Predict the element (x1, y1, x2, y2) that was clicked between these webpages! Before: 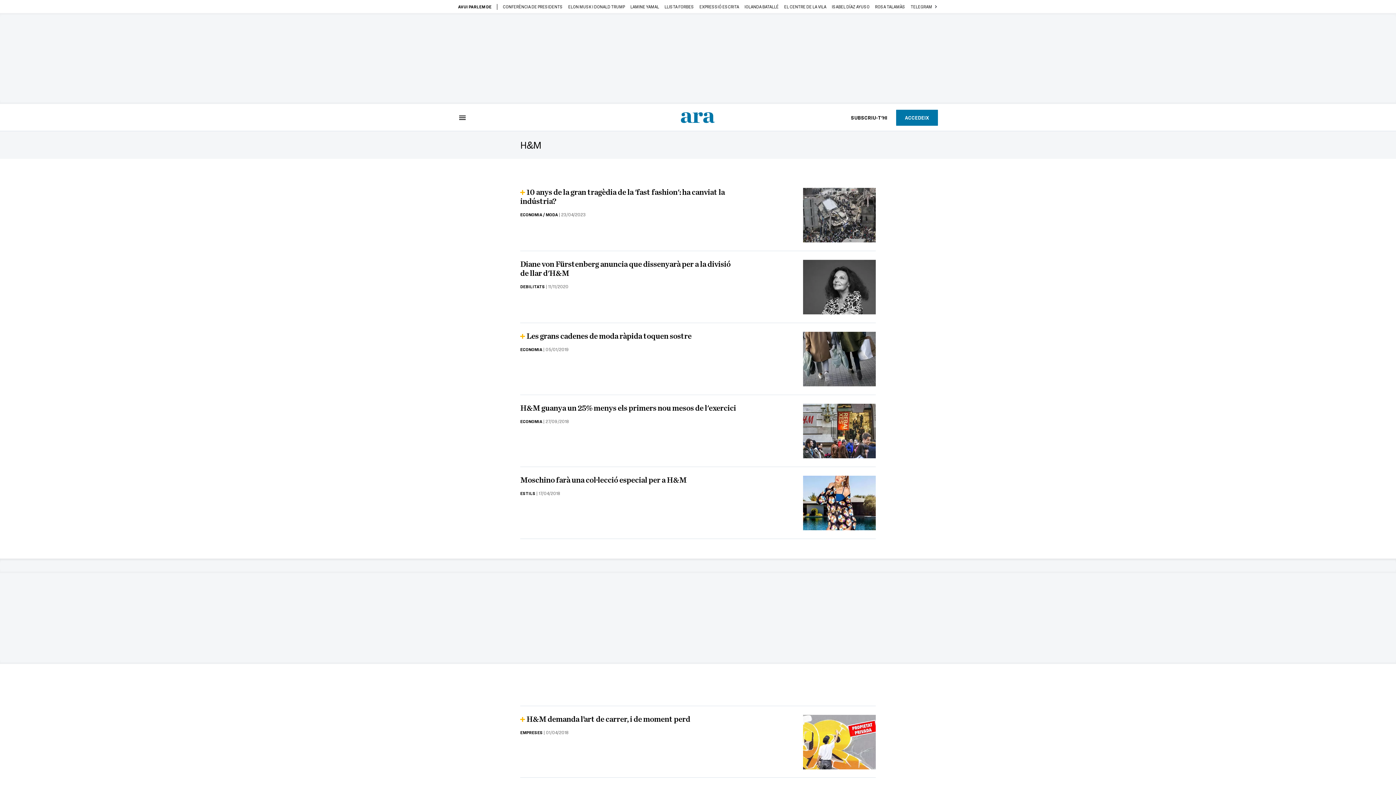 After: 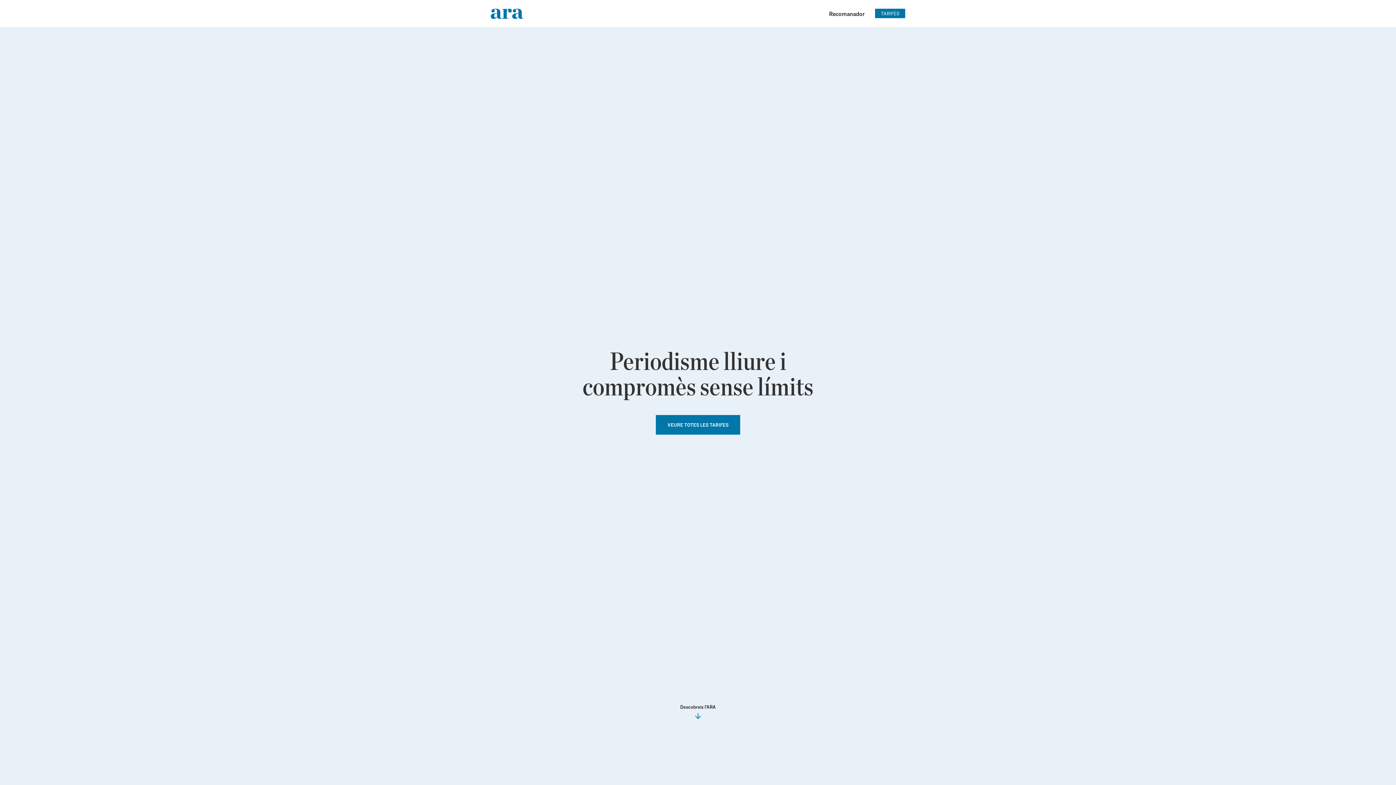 Action: bbox: (842, 110, 896, 125) label: SUBSCRIU-T'HI